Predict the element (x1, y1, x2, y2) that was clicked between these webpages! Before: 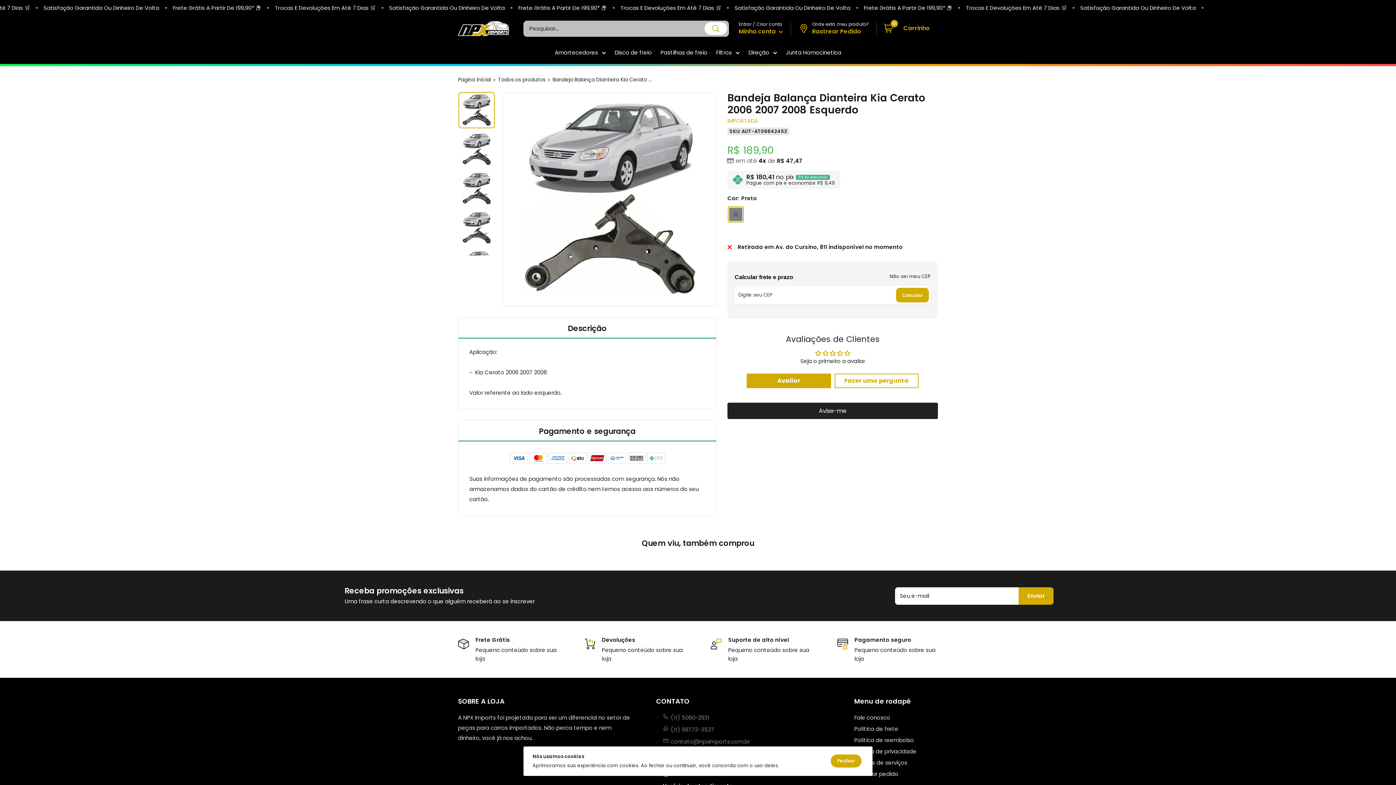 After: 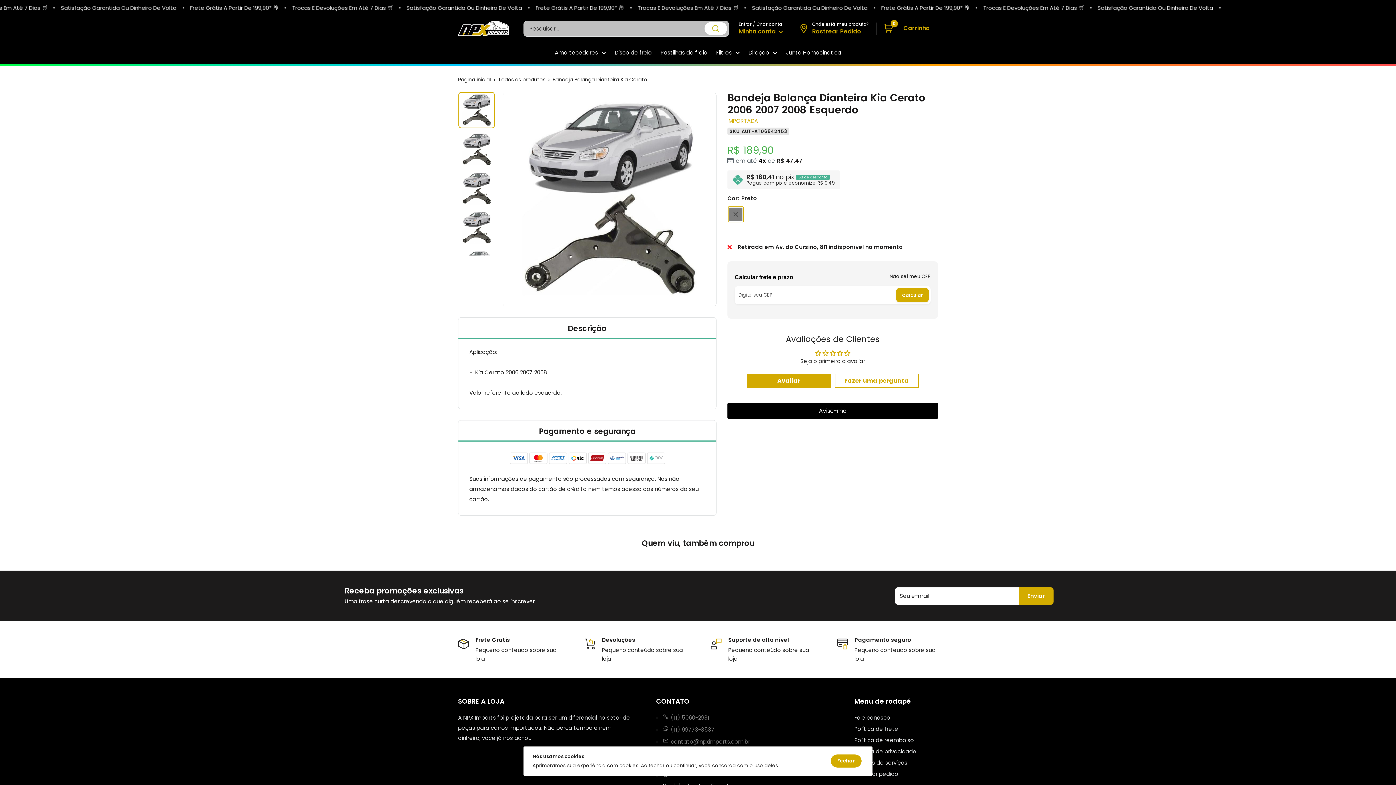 Action: label: Avise-me bbox: (727, 402, 938, 419)